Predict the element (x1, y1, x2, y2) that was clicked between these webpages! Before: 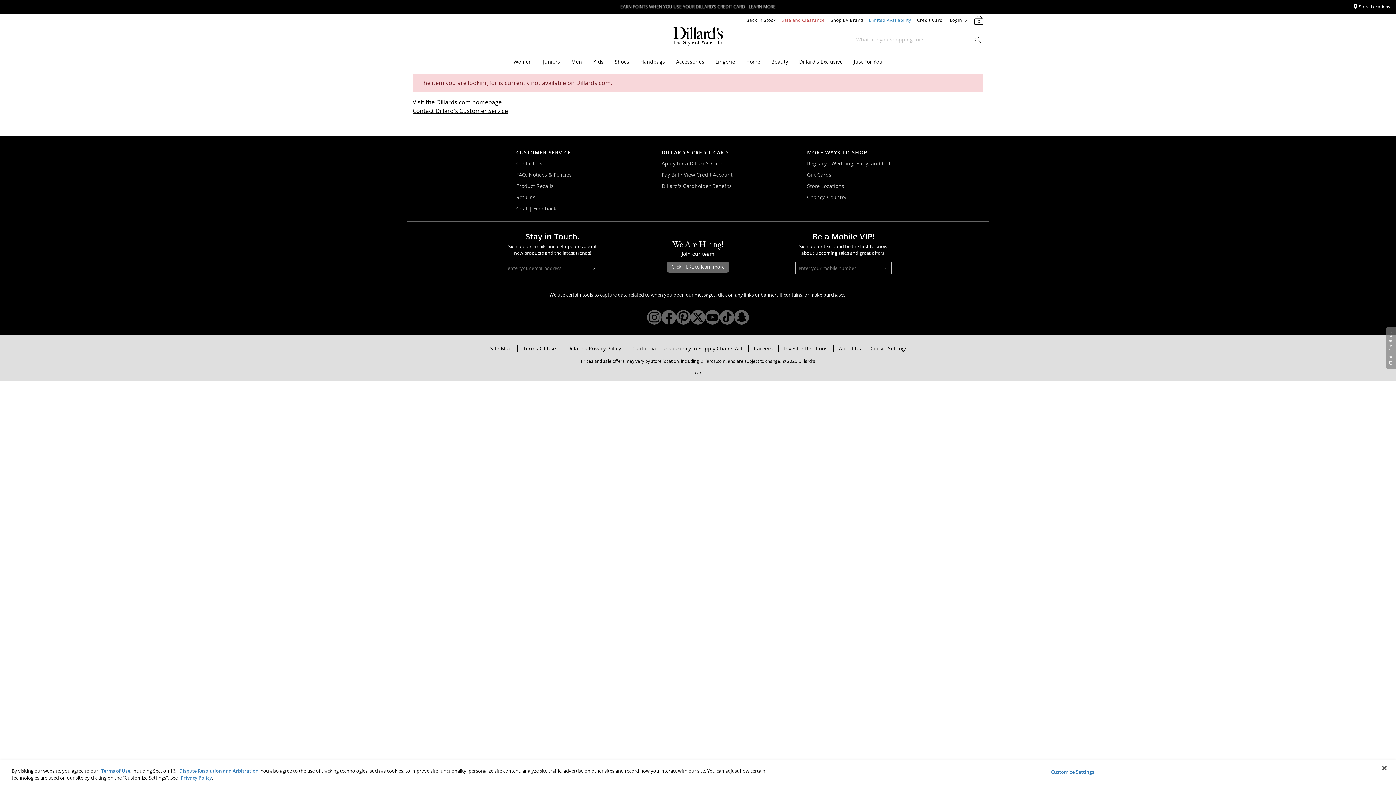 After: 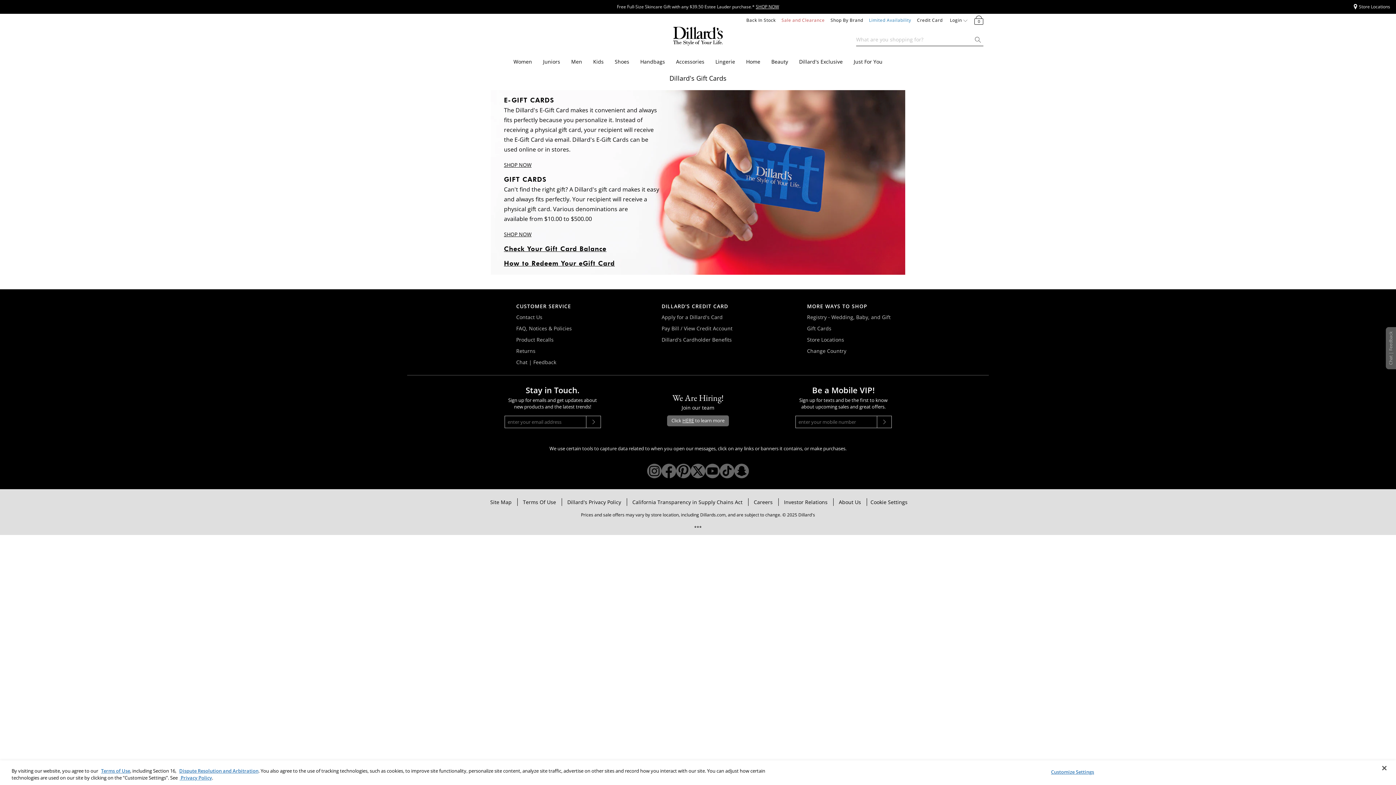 Action: bbox: (807, 171, 831, 178) label: Gift Cards